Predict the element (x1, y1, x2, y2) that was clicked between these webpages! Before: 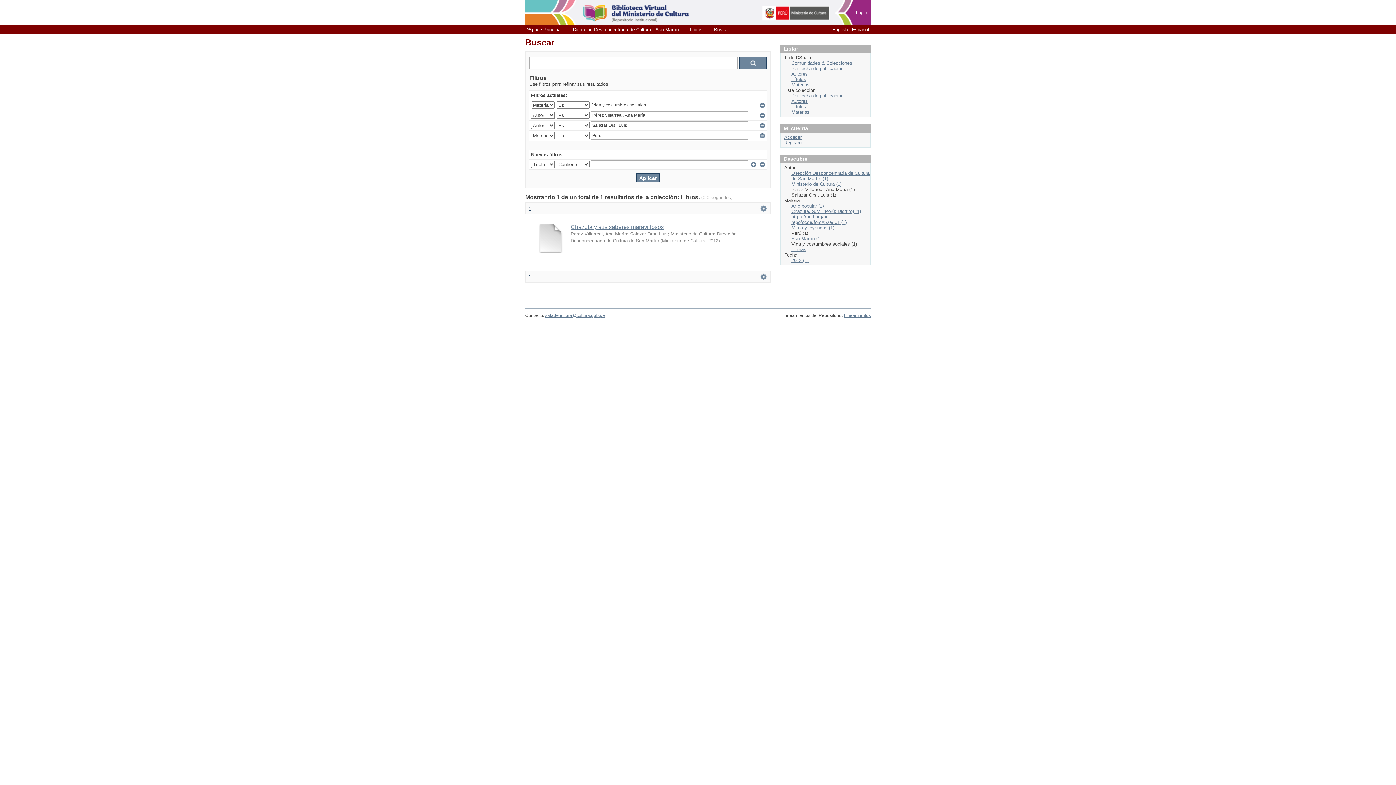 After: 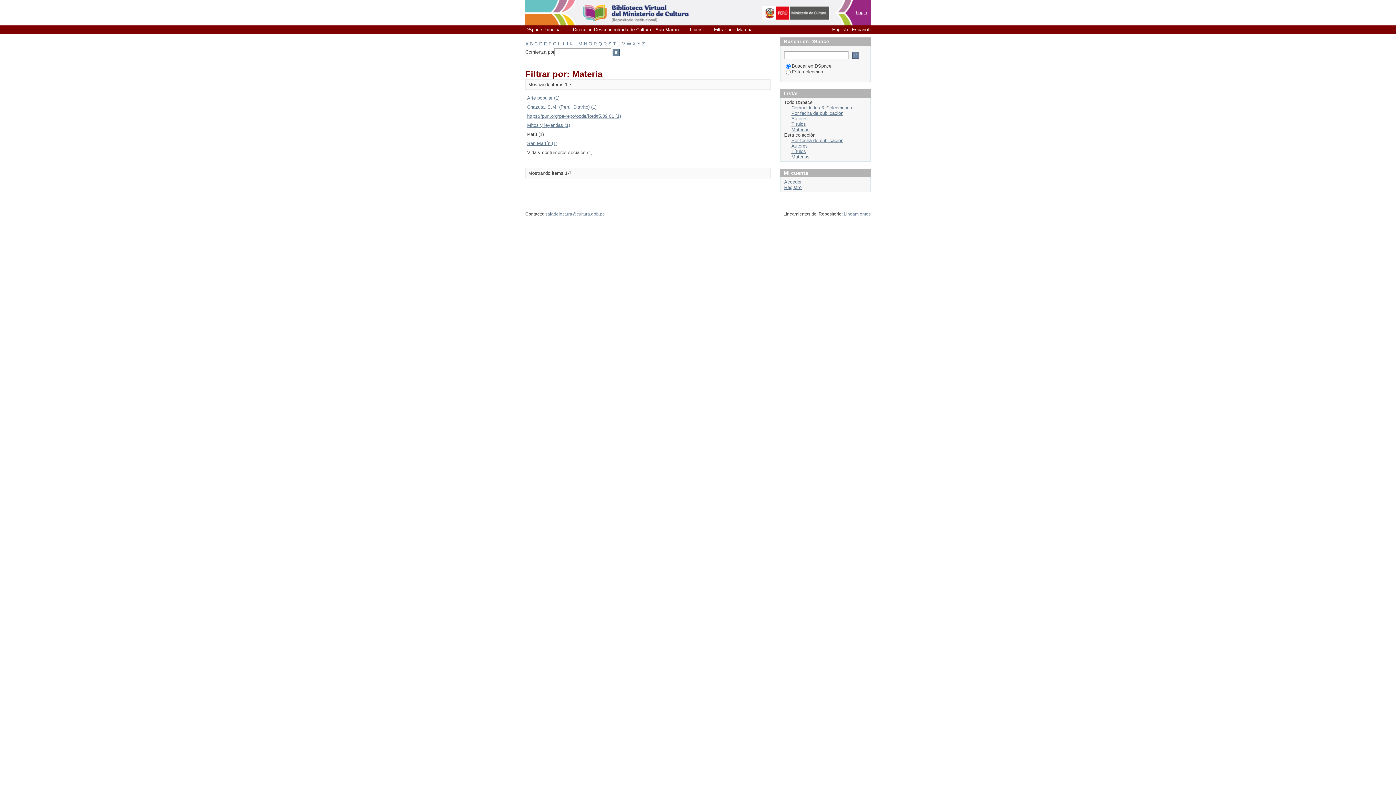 Action: label: ... más bbox: (791, 246, 806, 252)